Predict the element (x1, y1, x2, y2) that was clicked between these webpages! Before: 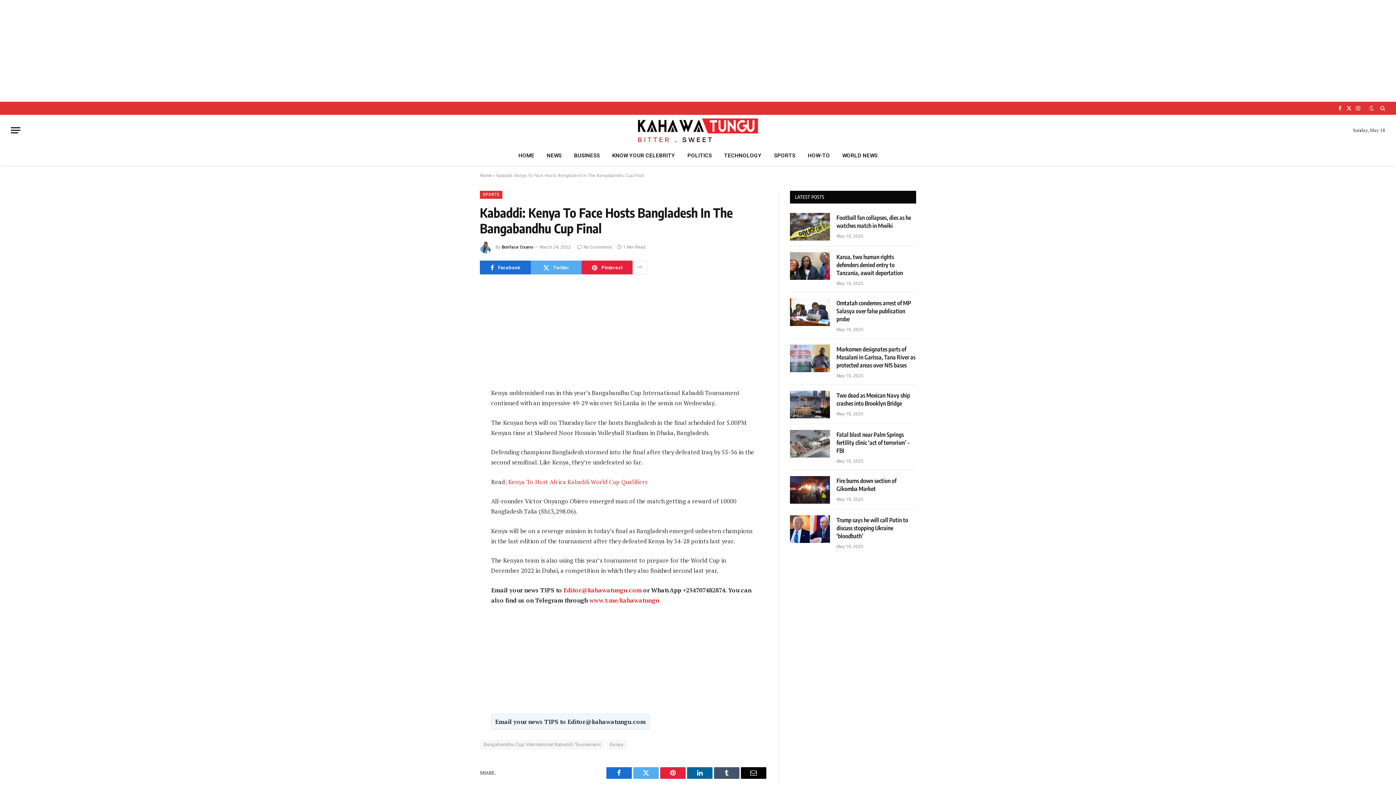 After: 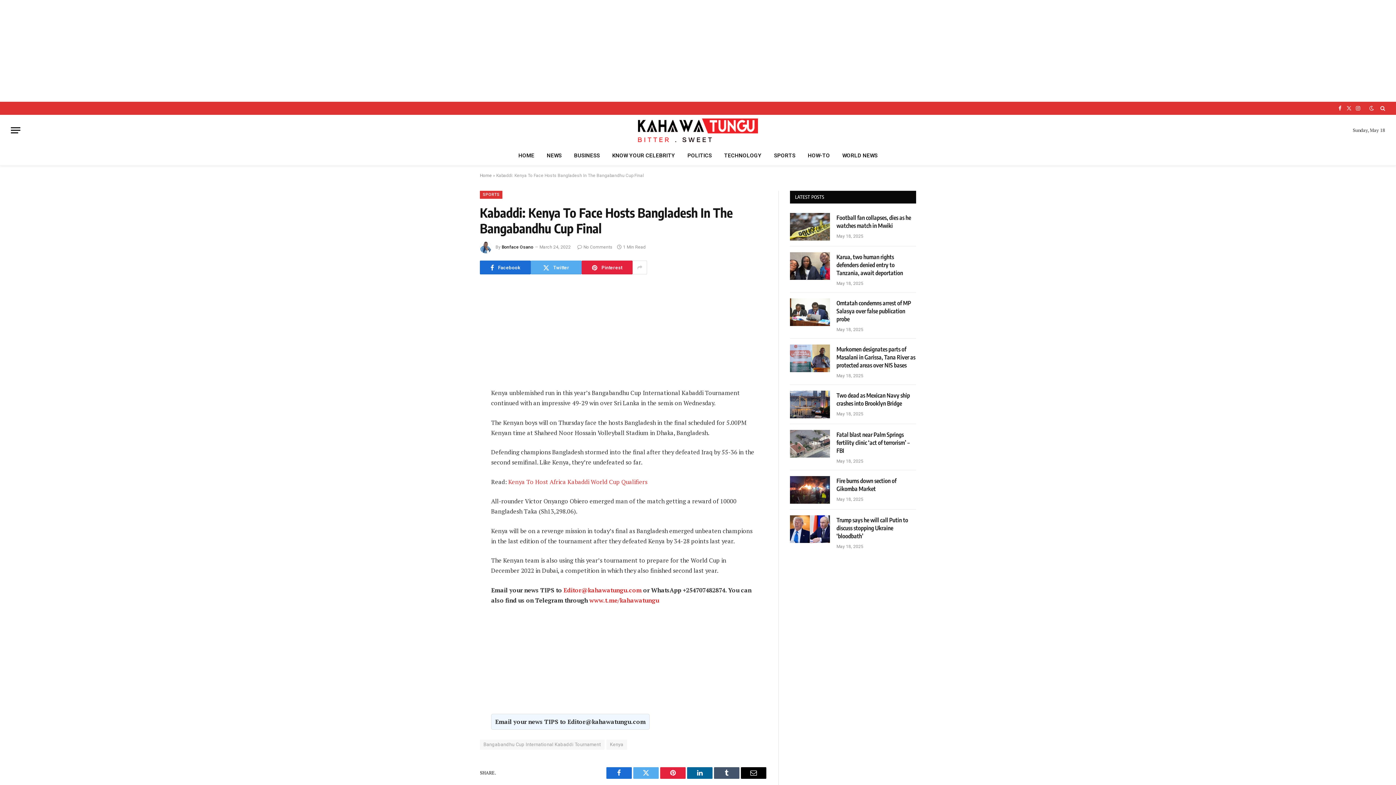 Action: label: X (Twitter) bbox: (1345, 101, 1353, 114)